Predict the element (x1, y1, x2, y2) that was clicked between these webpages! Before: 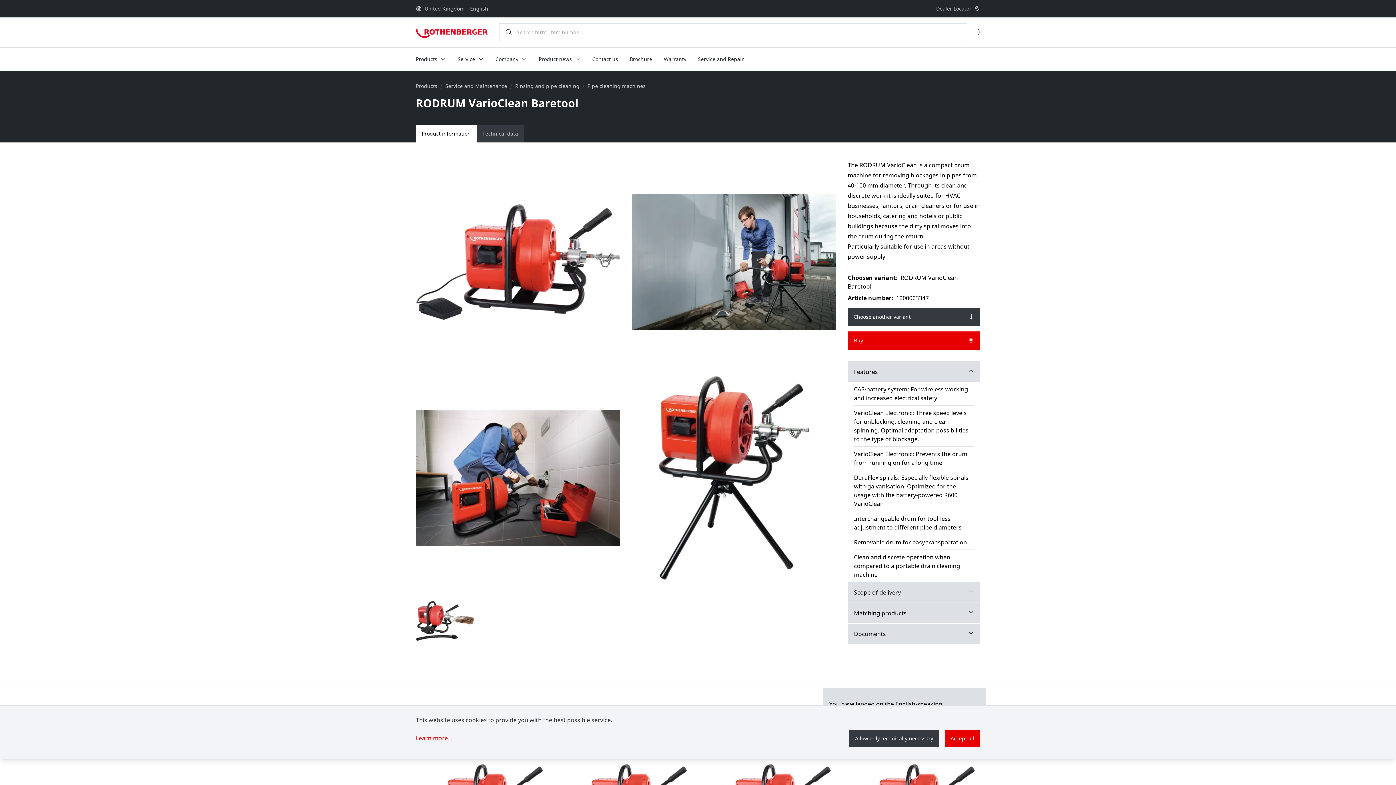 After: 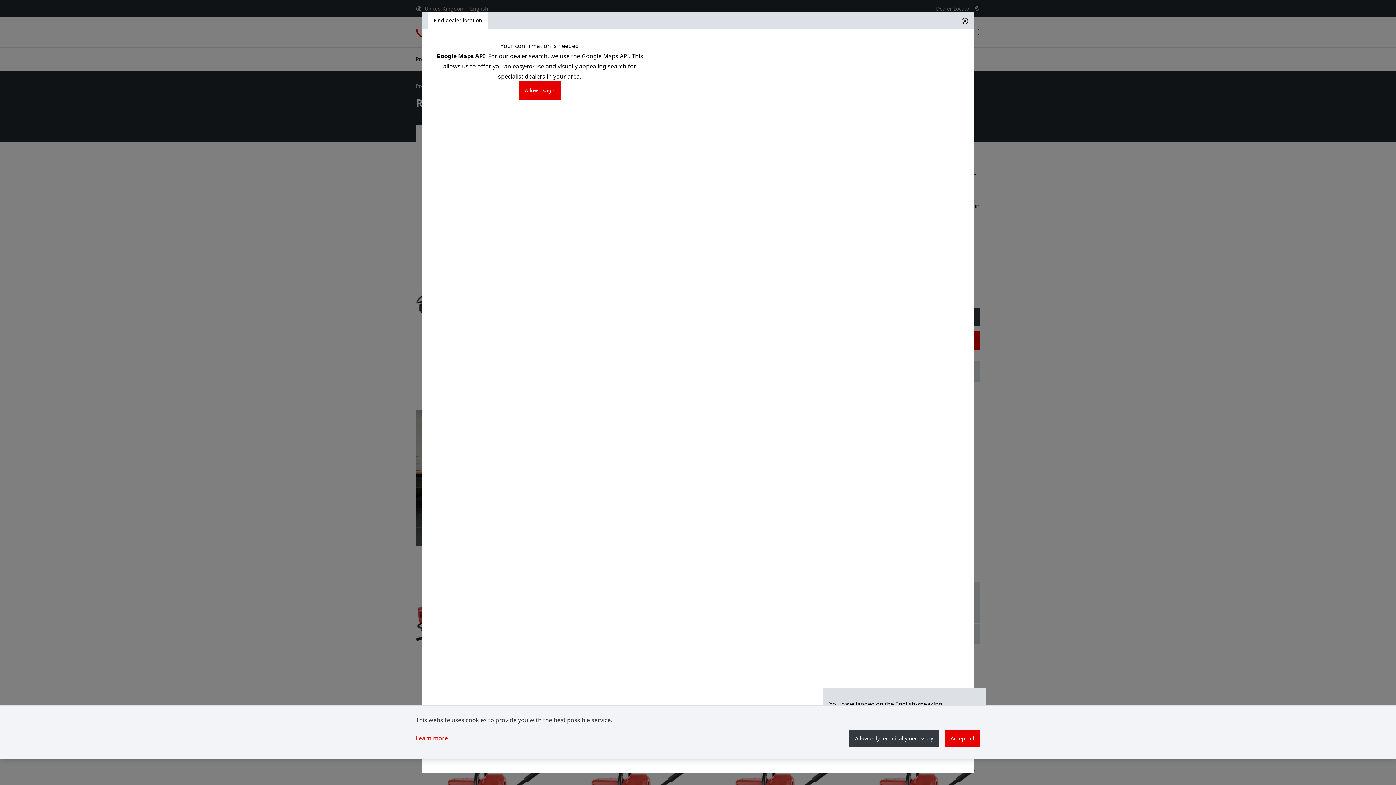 Action: bbox: (848, 331, 980, 349) label: Buy